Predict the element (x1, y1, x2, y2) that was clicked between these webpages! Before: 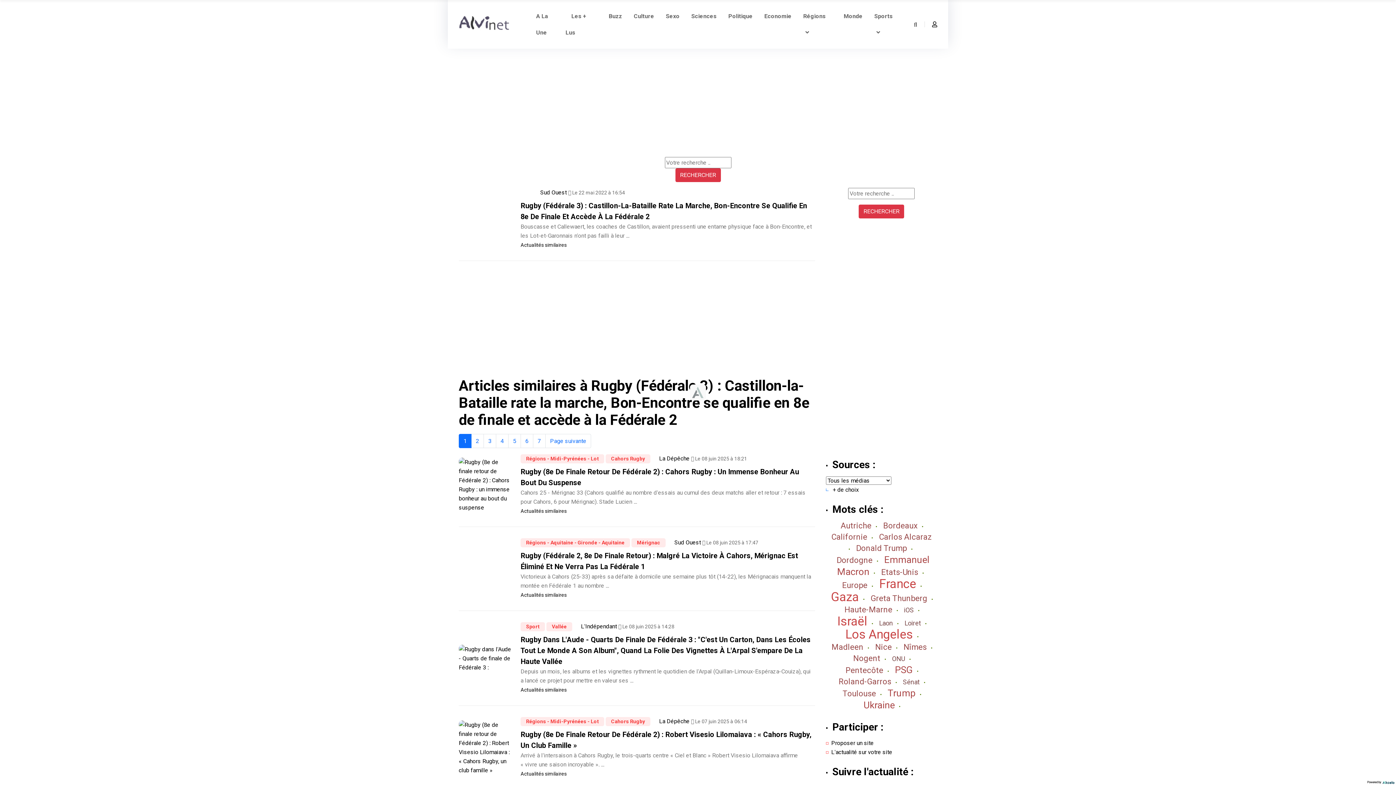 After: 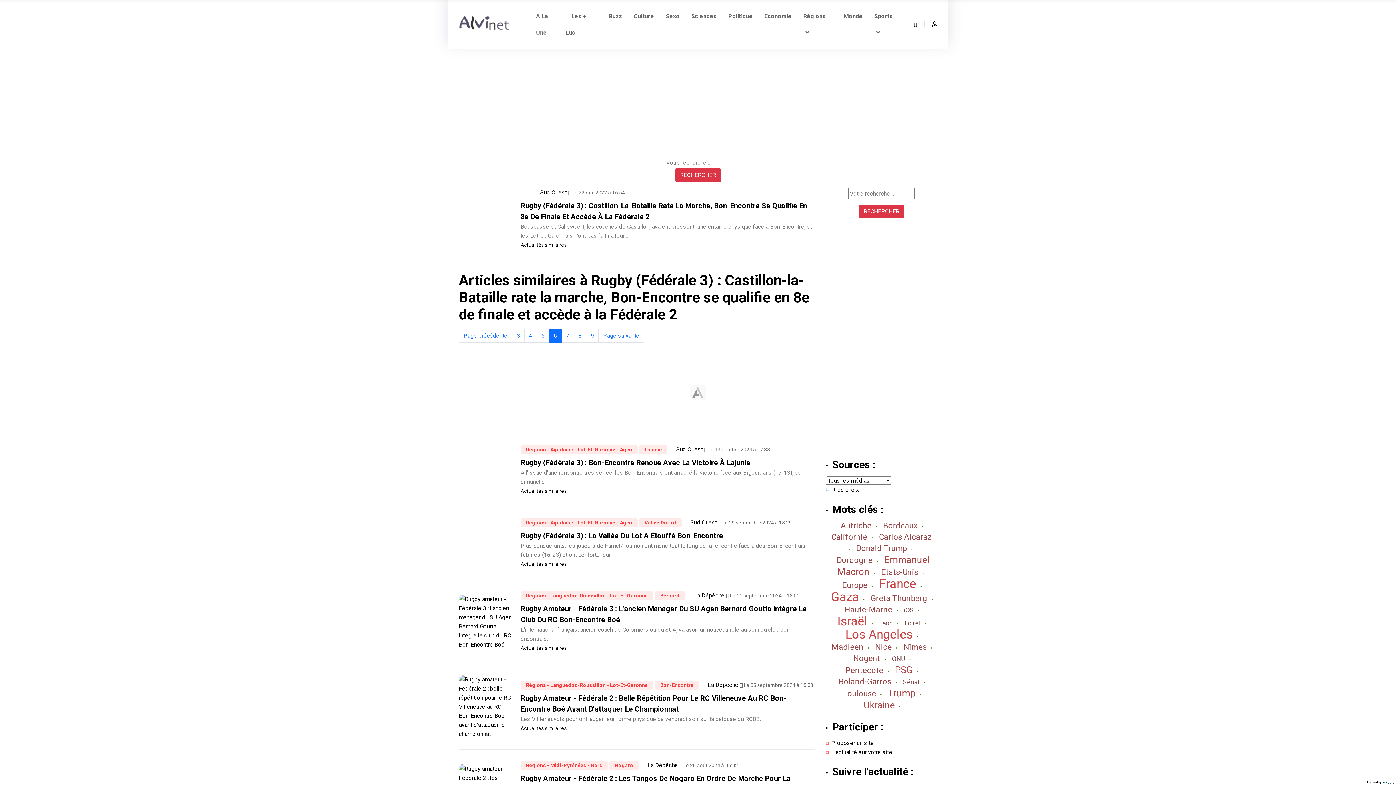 Action: bbox: (520, 434, 533, 448) label: Page 6